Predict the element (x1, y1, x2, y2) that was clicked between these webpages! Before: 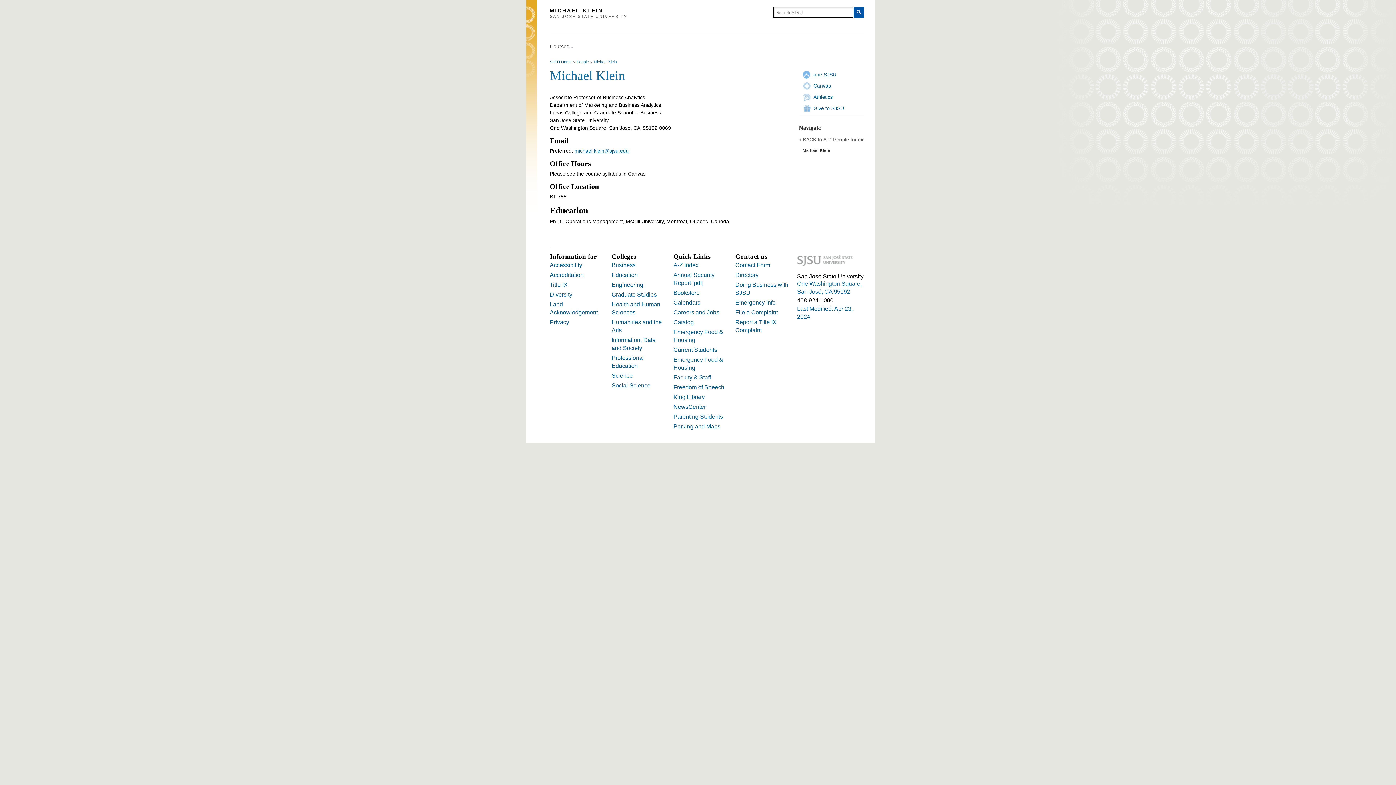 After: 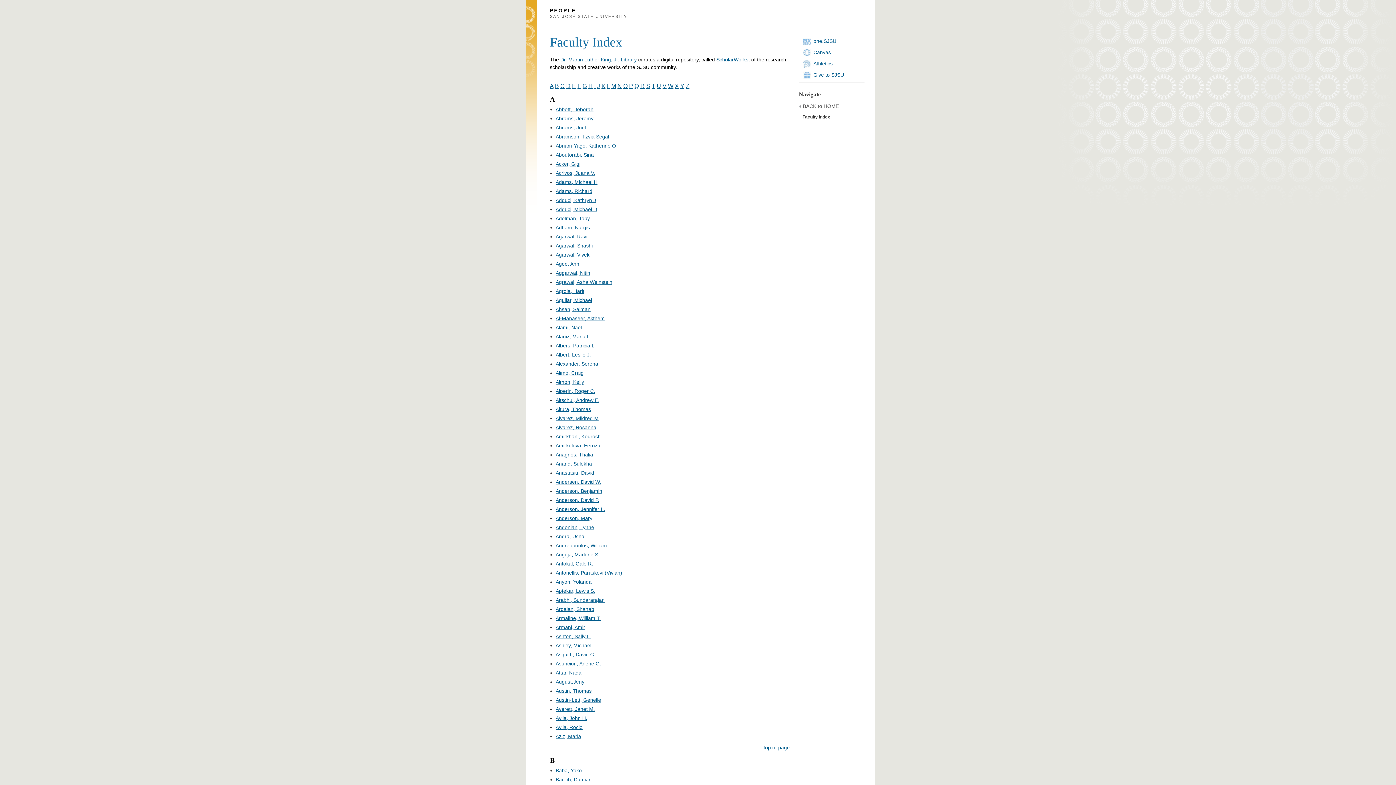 Action: label: BACK to A-Z People Index bbox: (803, 136, 863, 142)